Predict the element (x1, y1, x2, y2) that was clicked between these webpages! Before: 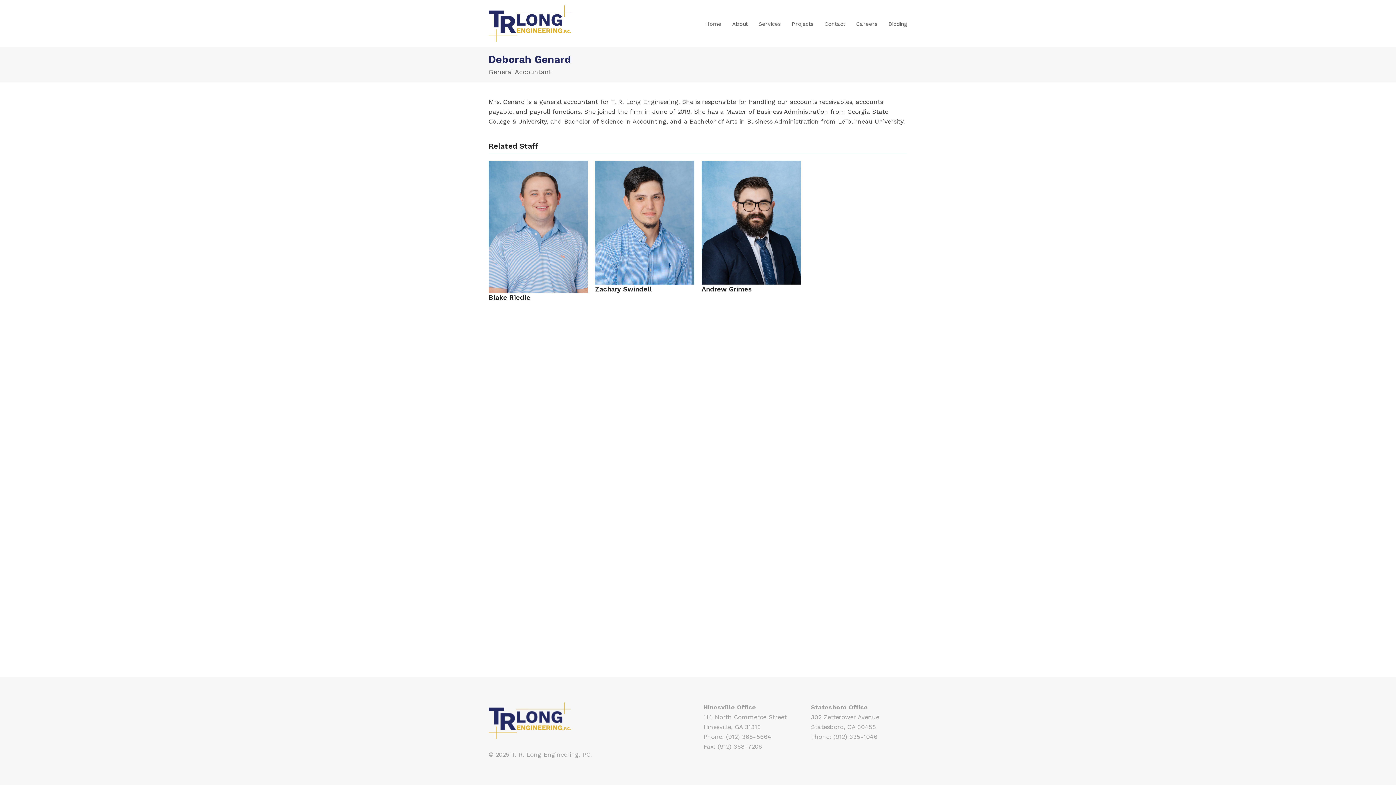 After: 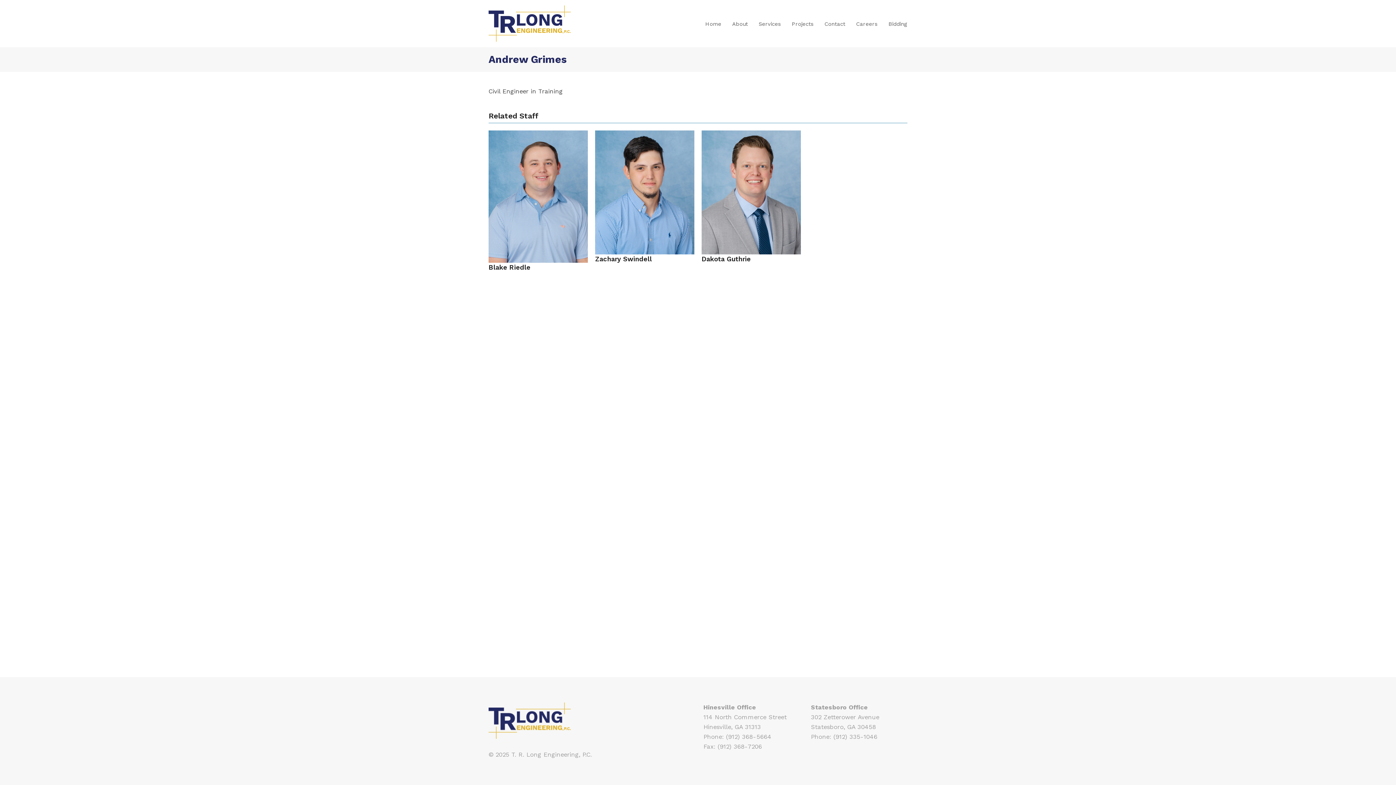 Action: bbox: (701, 285, 751, 293) label: Andrew Grimes